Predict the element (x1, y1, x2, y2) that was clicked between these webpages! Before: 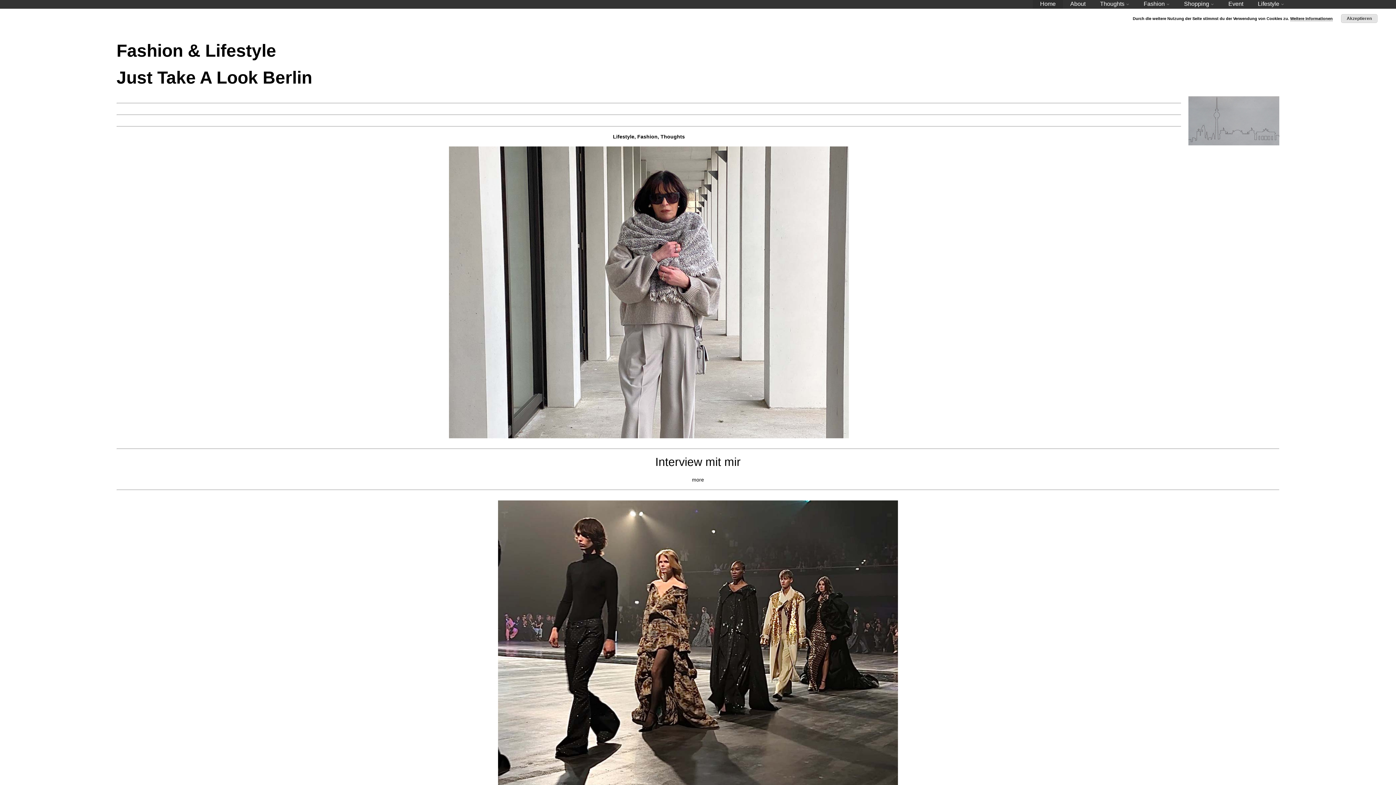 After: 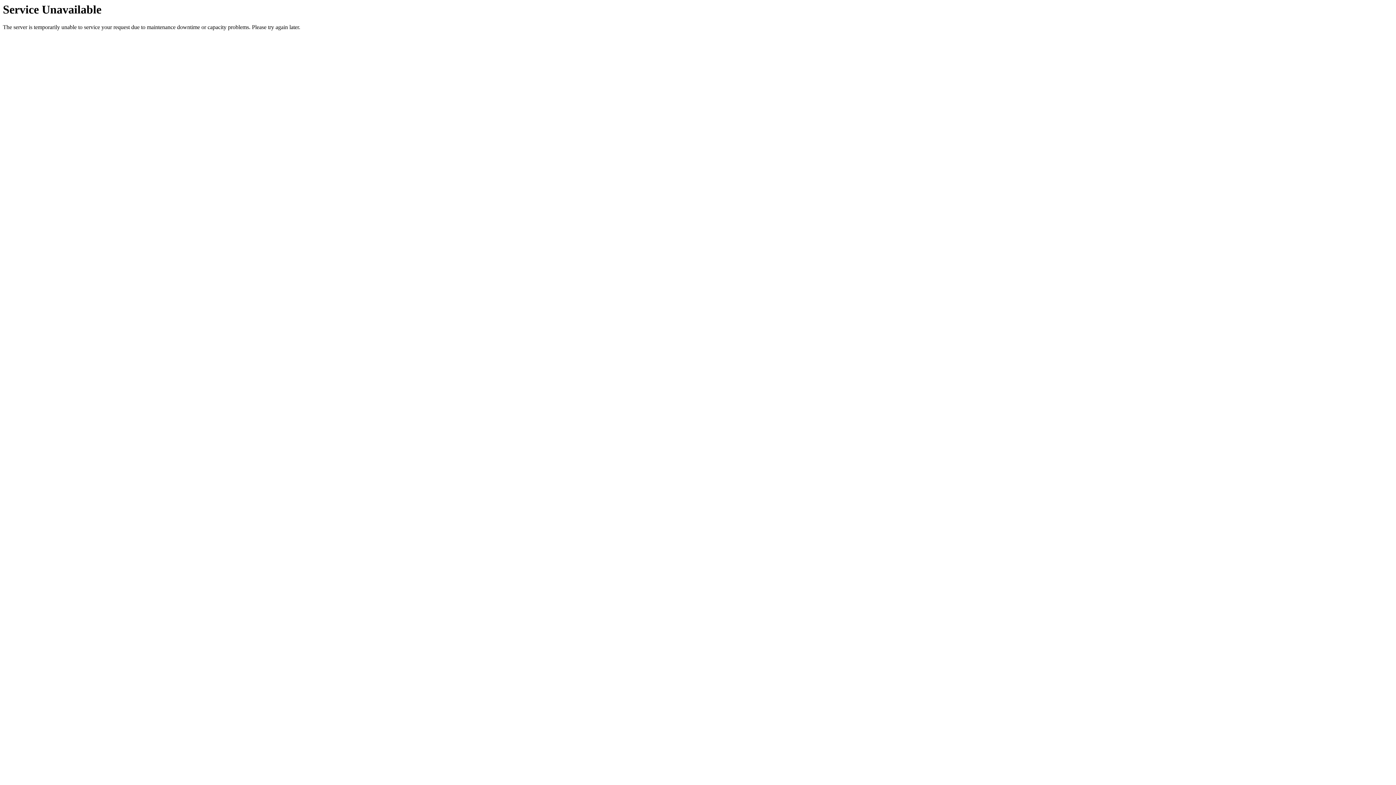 Action: bbox: (1070, 0, 1085, 6) label: About